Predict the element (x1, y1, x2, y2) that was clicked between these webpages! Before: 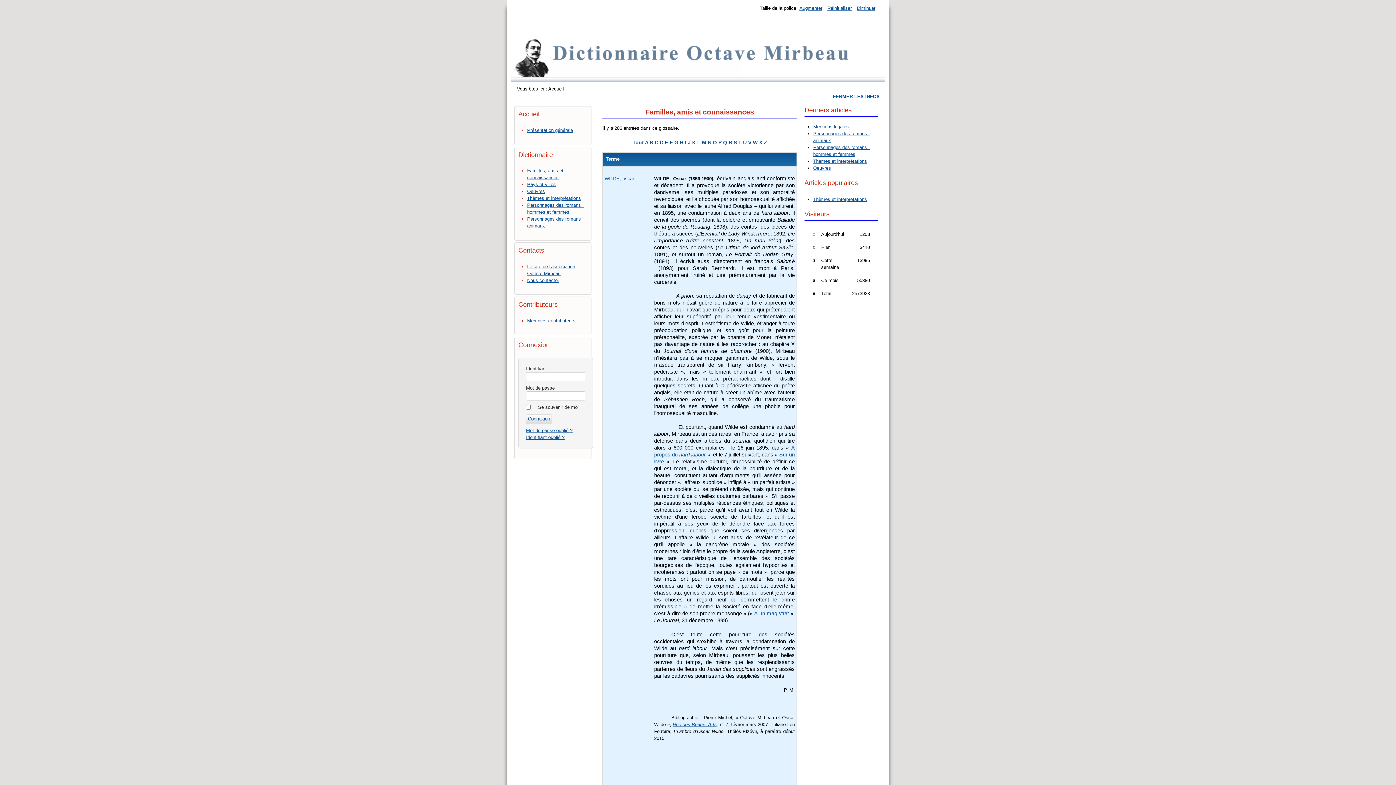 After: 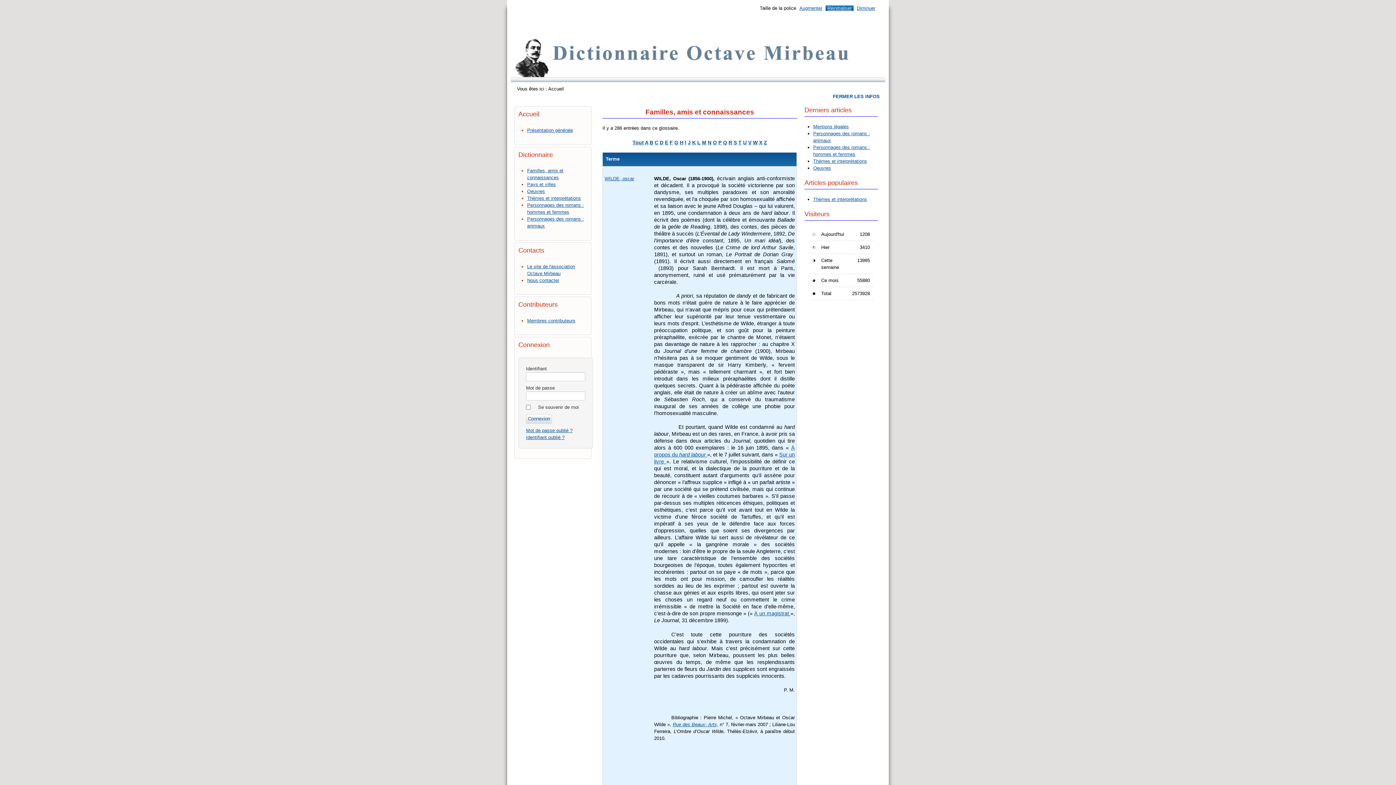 Action: label: Réinitialiser bbox: (825, 5, 853, 11)